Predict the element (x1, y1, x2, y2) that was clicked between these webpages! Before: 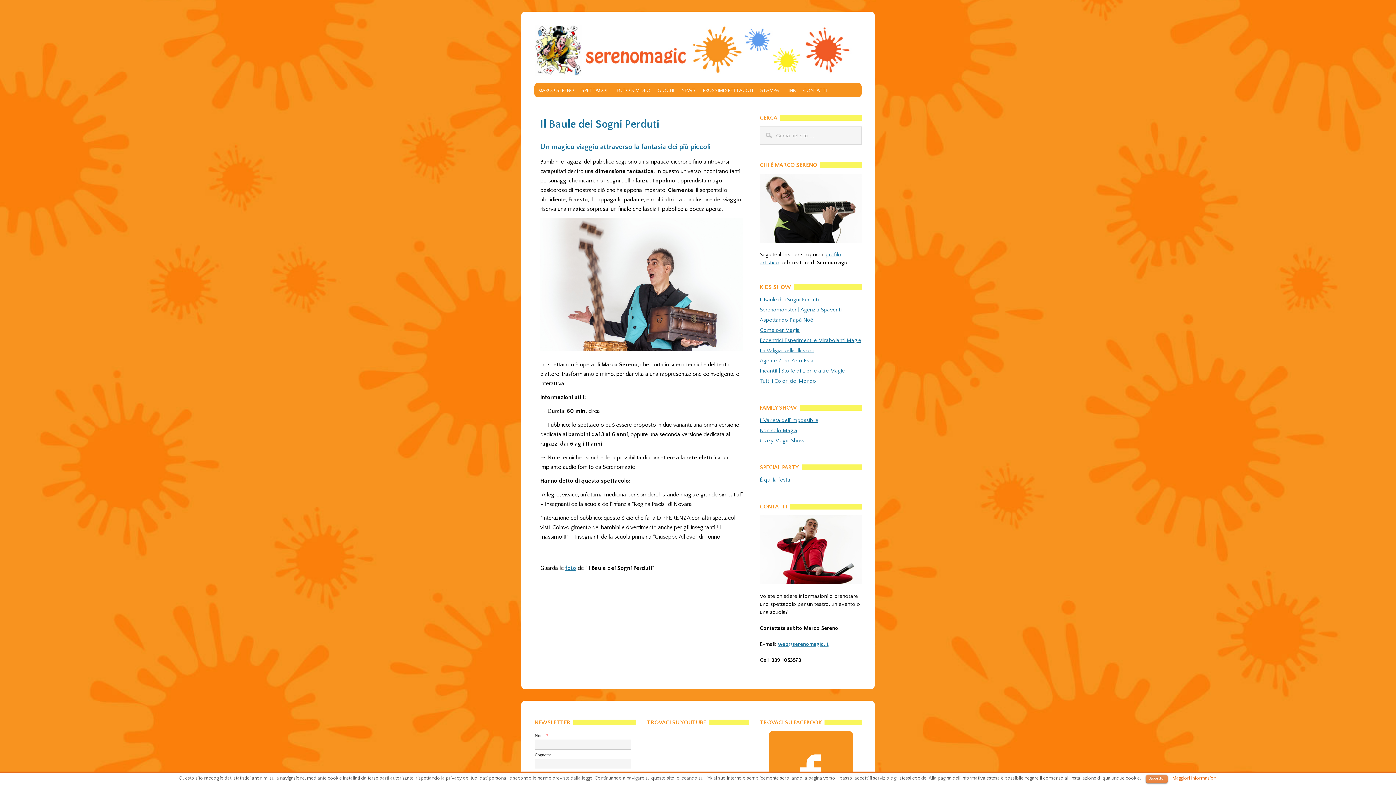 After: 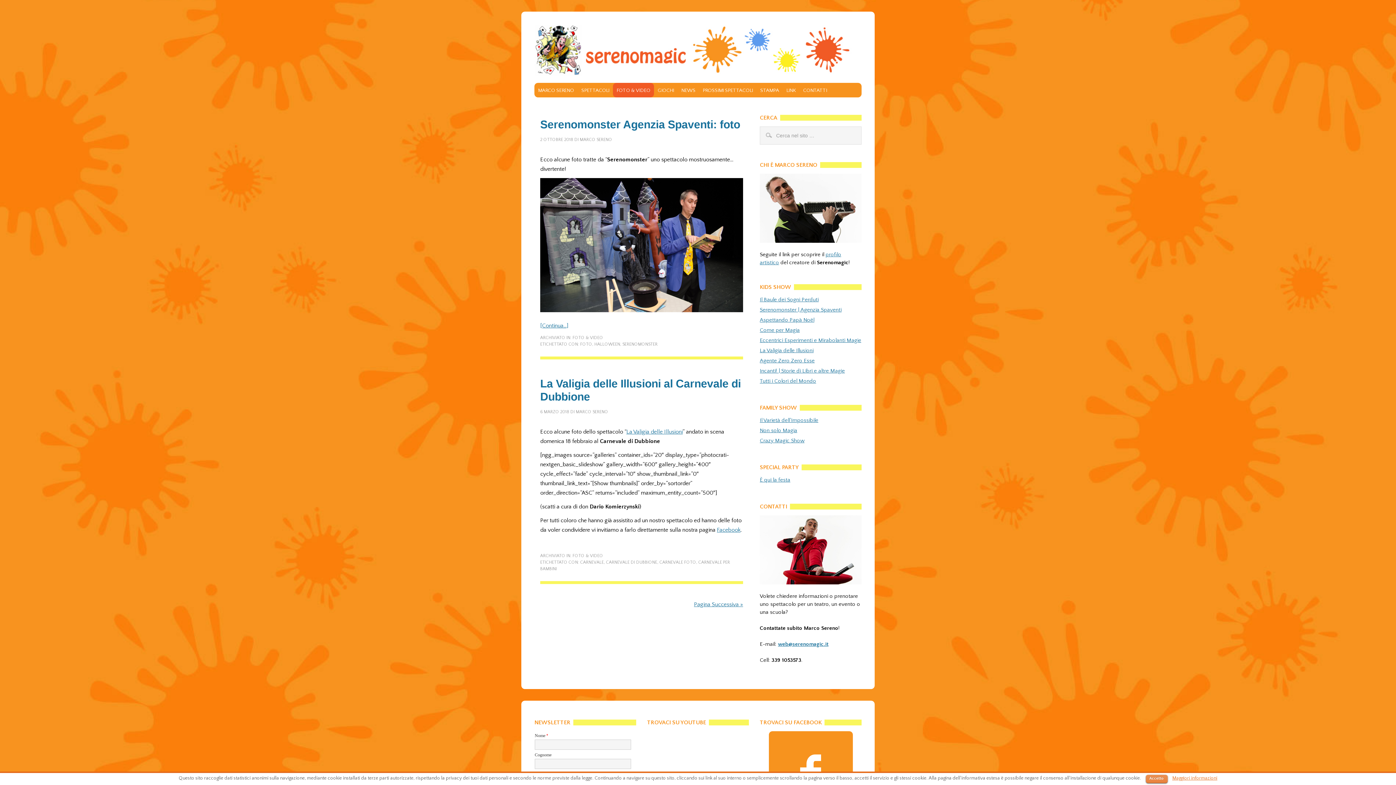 Action: bbox: (613, 82, 654, 97) label: FOTO & VIDEO